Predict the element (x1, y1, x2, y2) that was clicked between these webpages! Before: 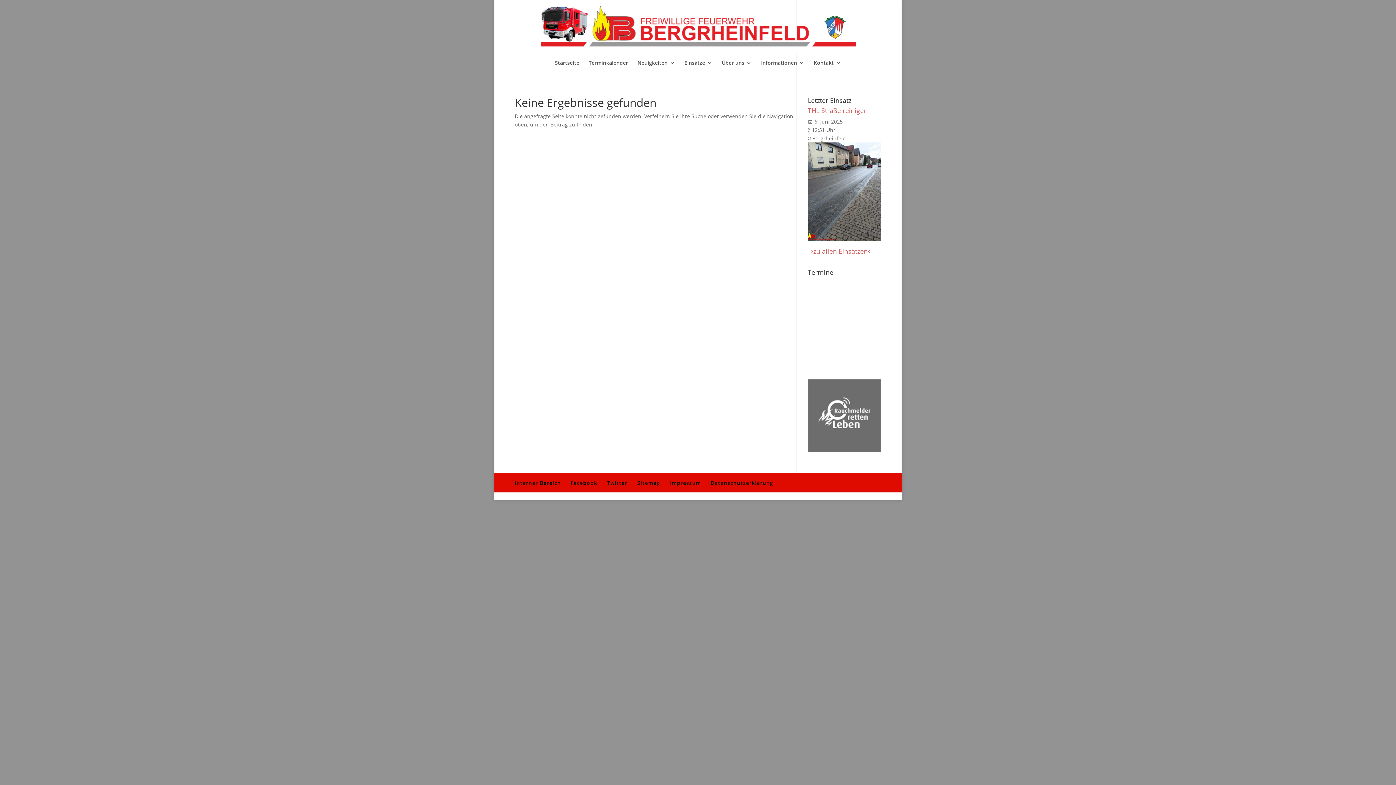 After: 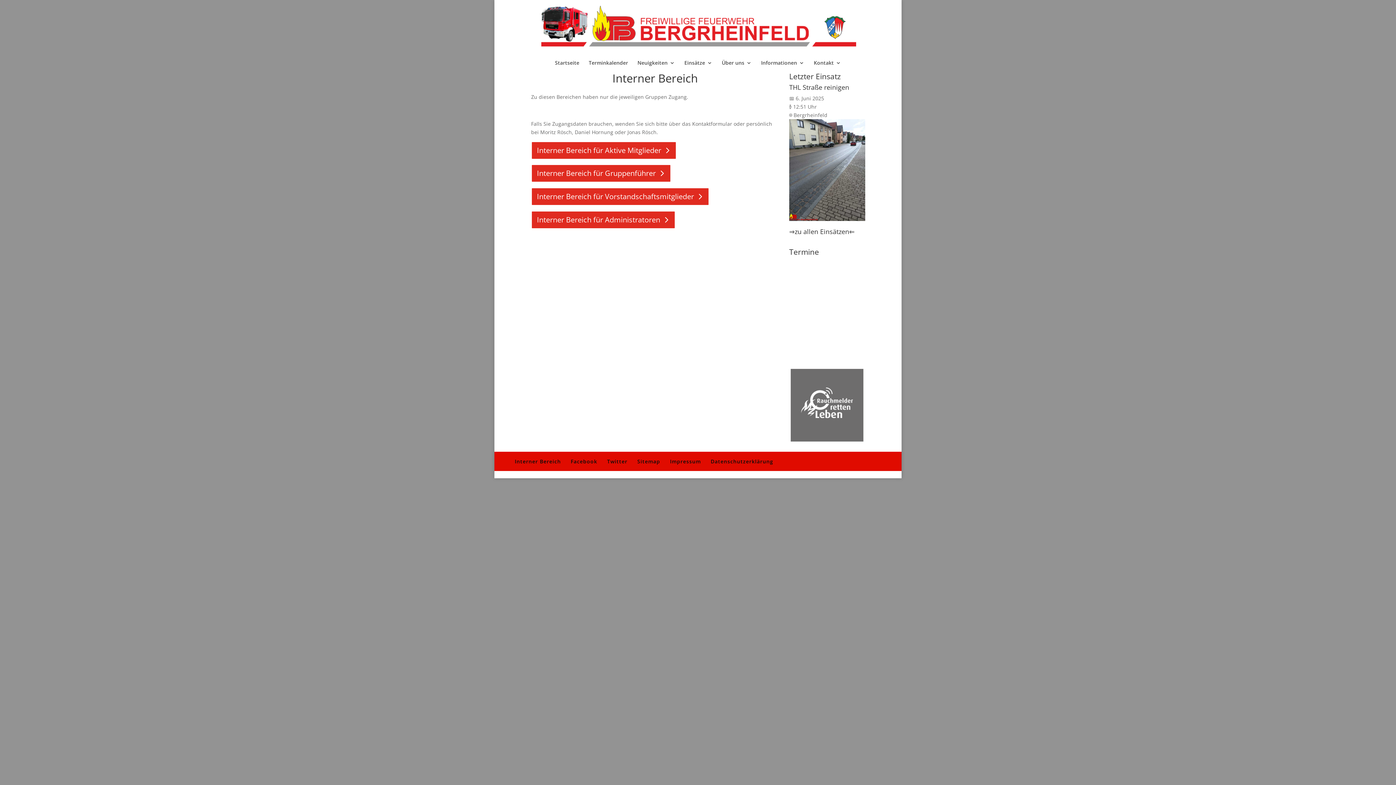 Action: bbox: (514, 479, 561, 486) label: Interner Bereich